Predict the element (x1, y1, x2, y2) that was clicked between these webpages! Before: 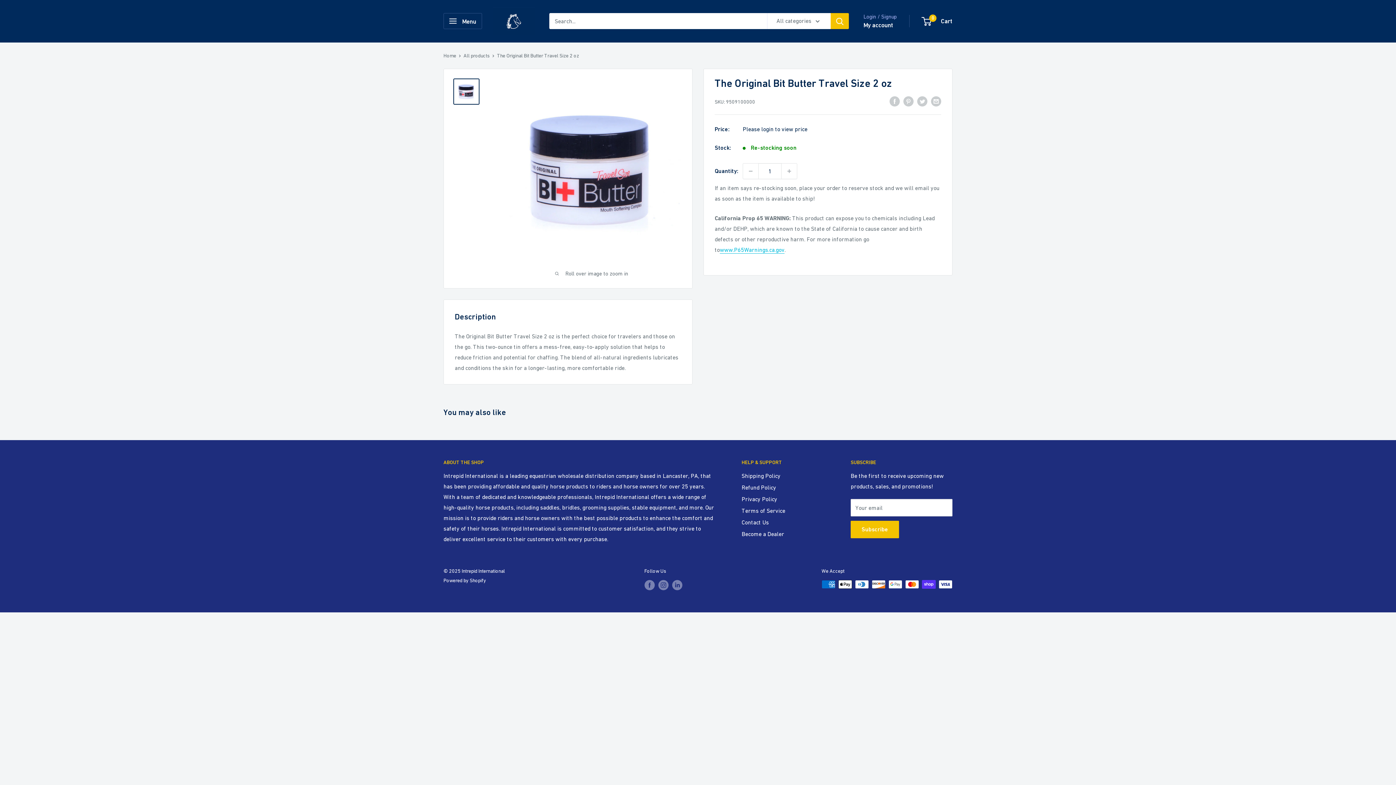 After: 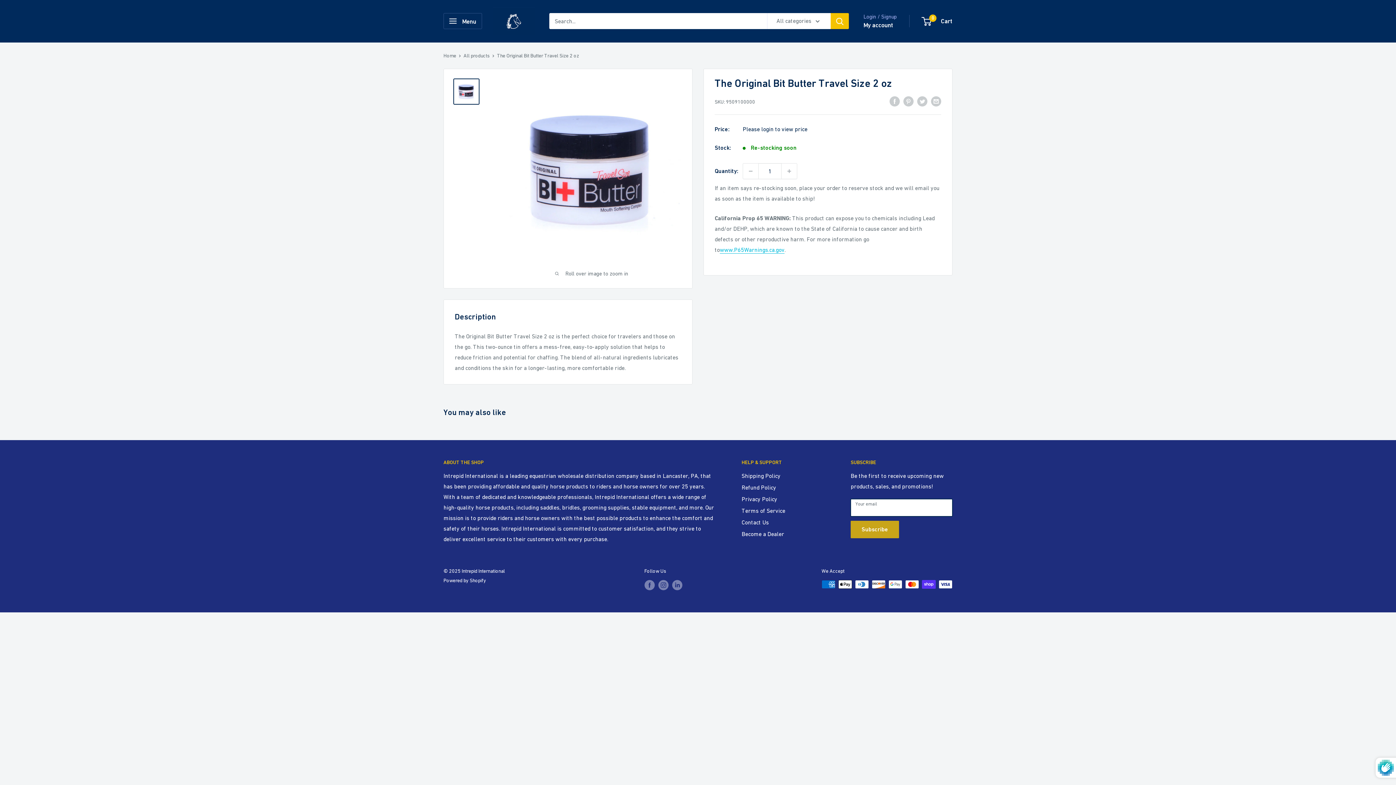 Action: bbox: (850, 521, 899, 538) label: Subscribe